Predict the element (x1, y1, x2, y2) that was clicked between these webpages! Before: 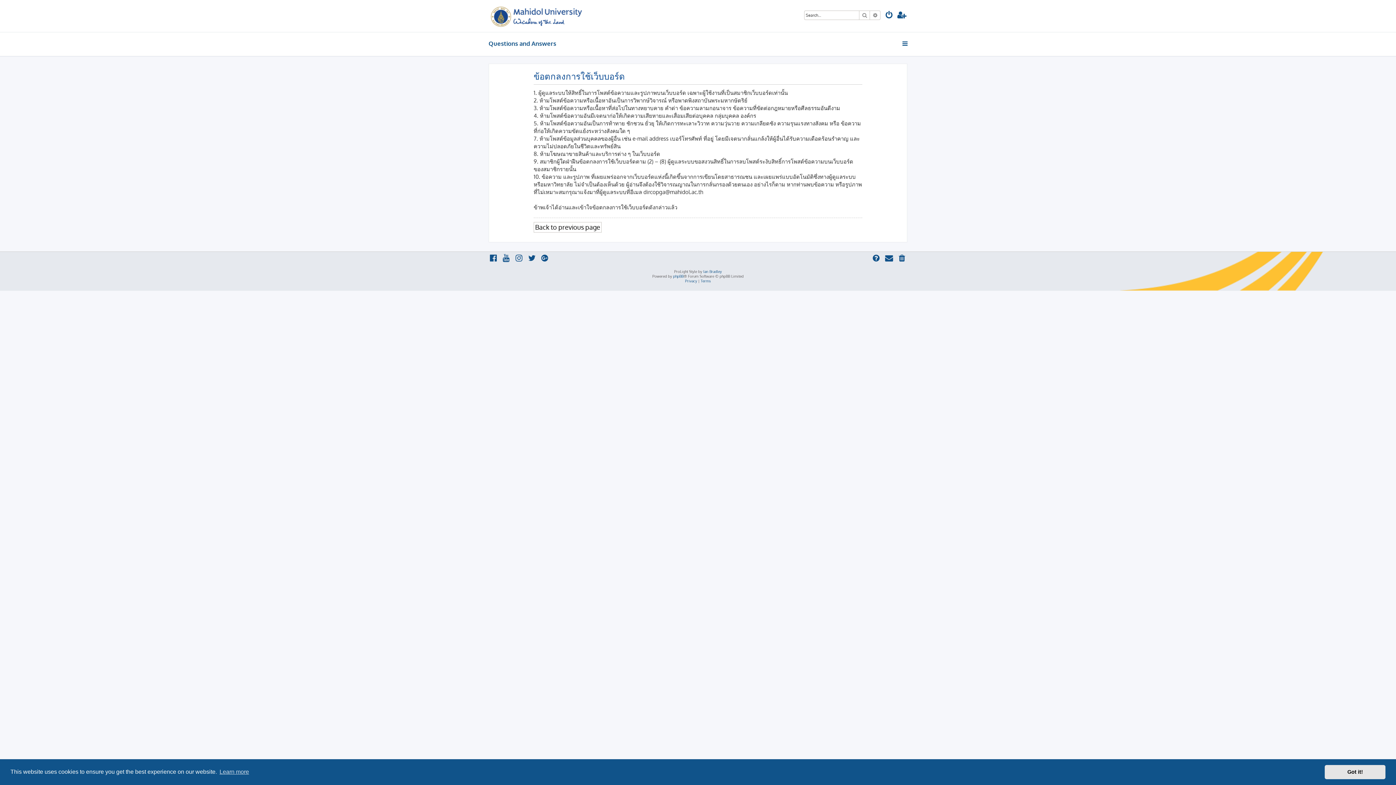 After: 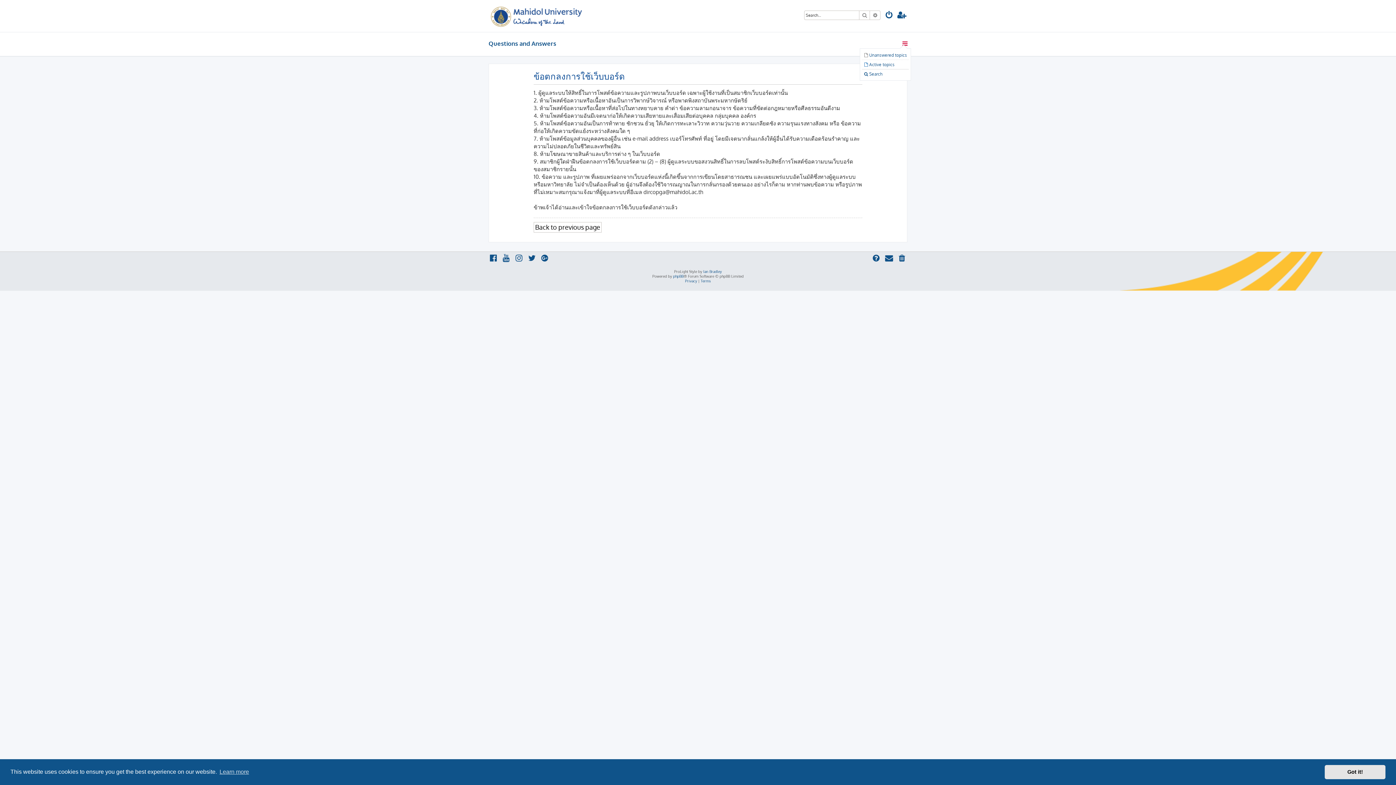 Action: bbox: (901, 37, 909, 50)